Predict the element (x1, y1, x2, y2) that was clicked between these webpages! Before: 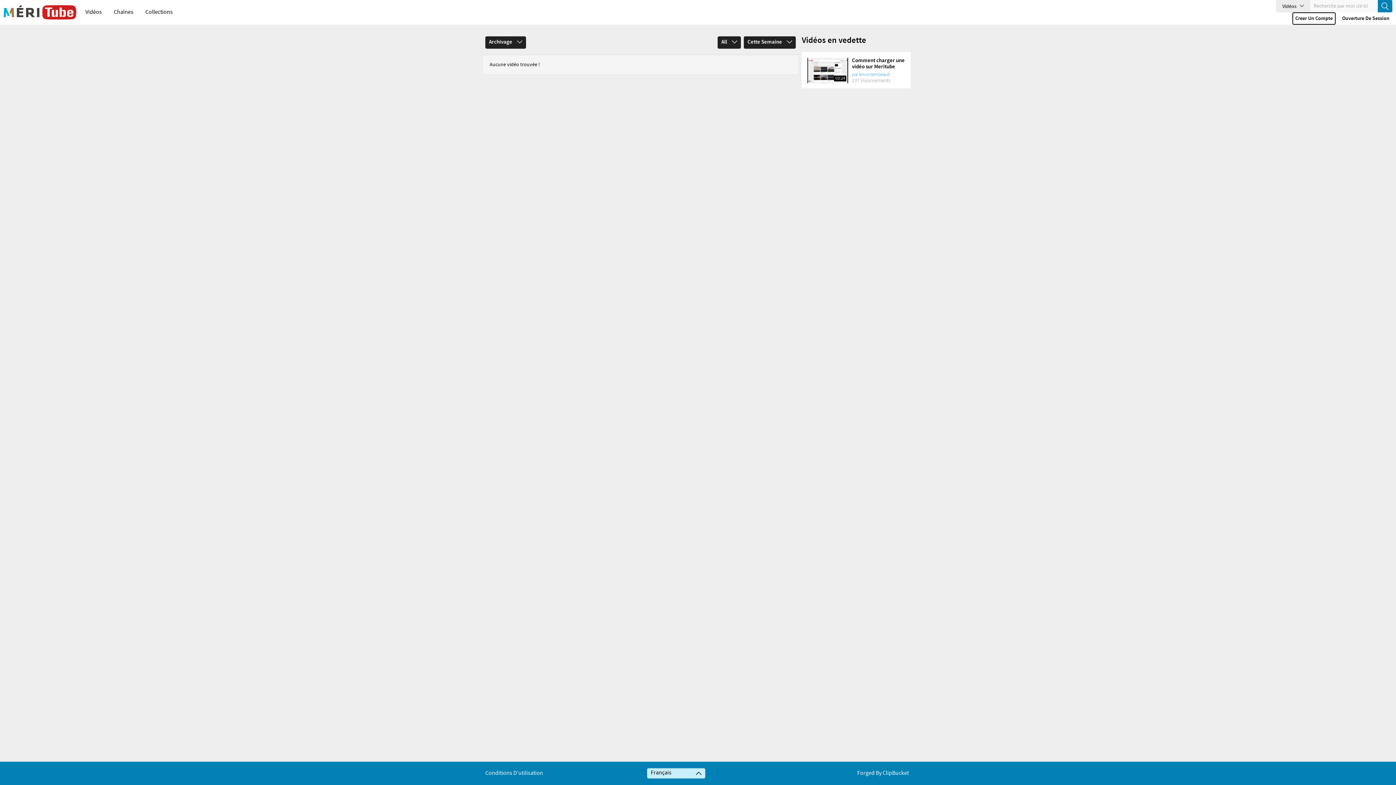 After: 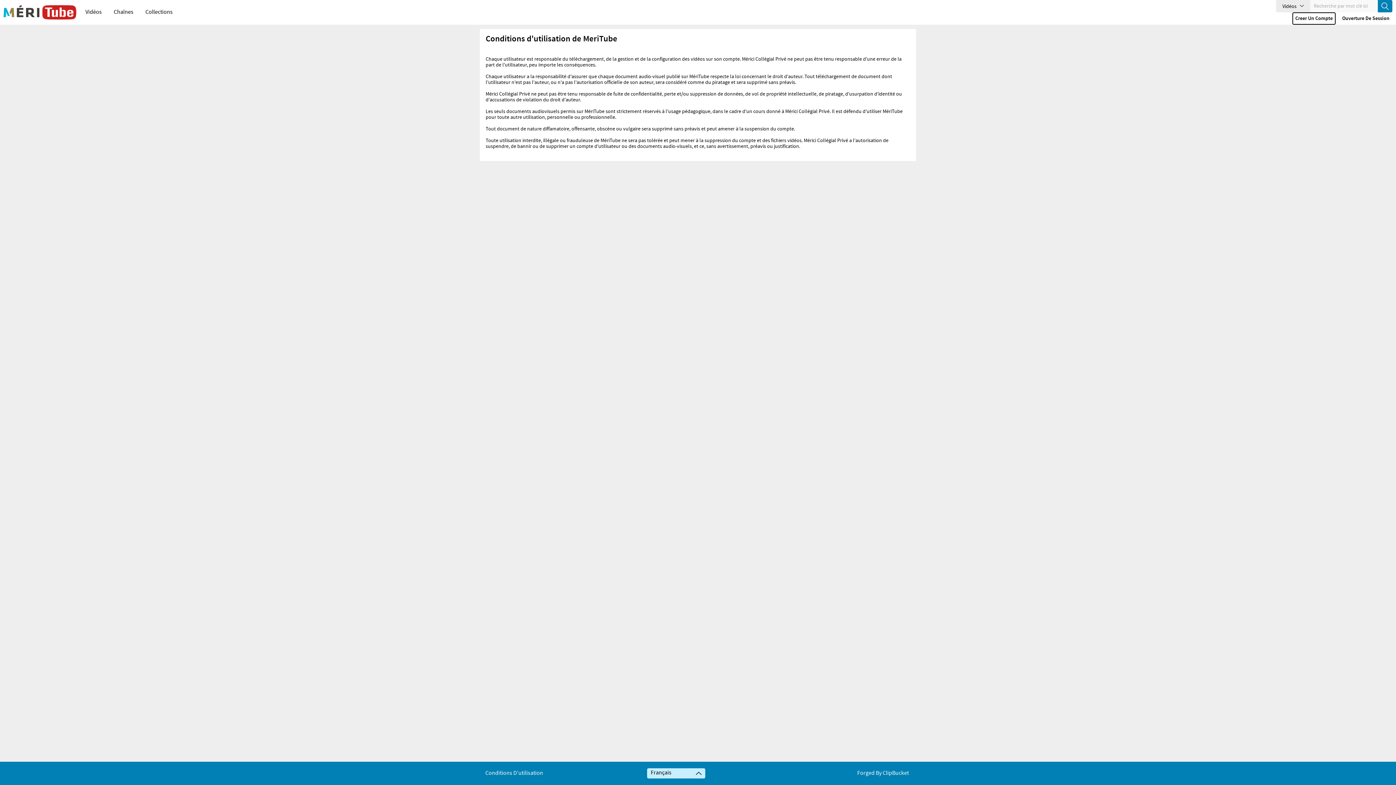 Action: label: Conditions D’utilisation bbox: (485, 769, 543, 777)